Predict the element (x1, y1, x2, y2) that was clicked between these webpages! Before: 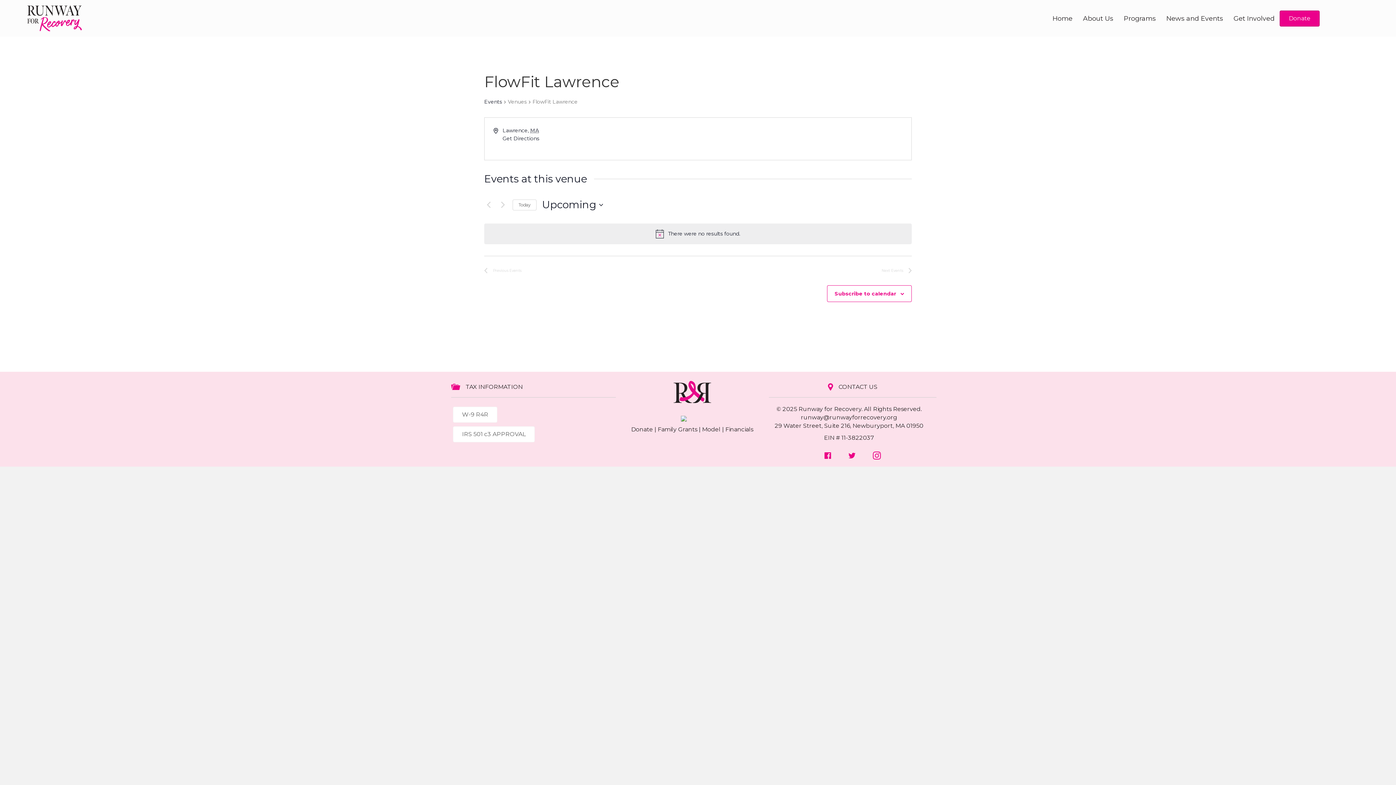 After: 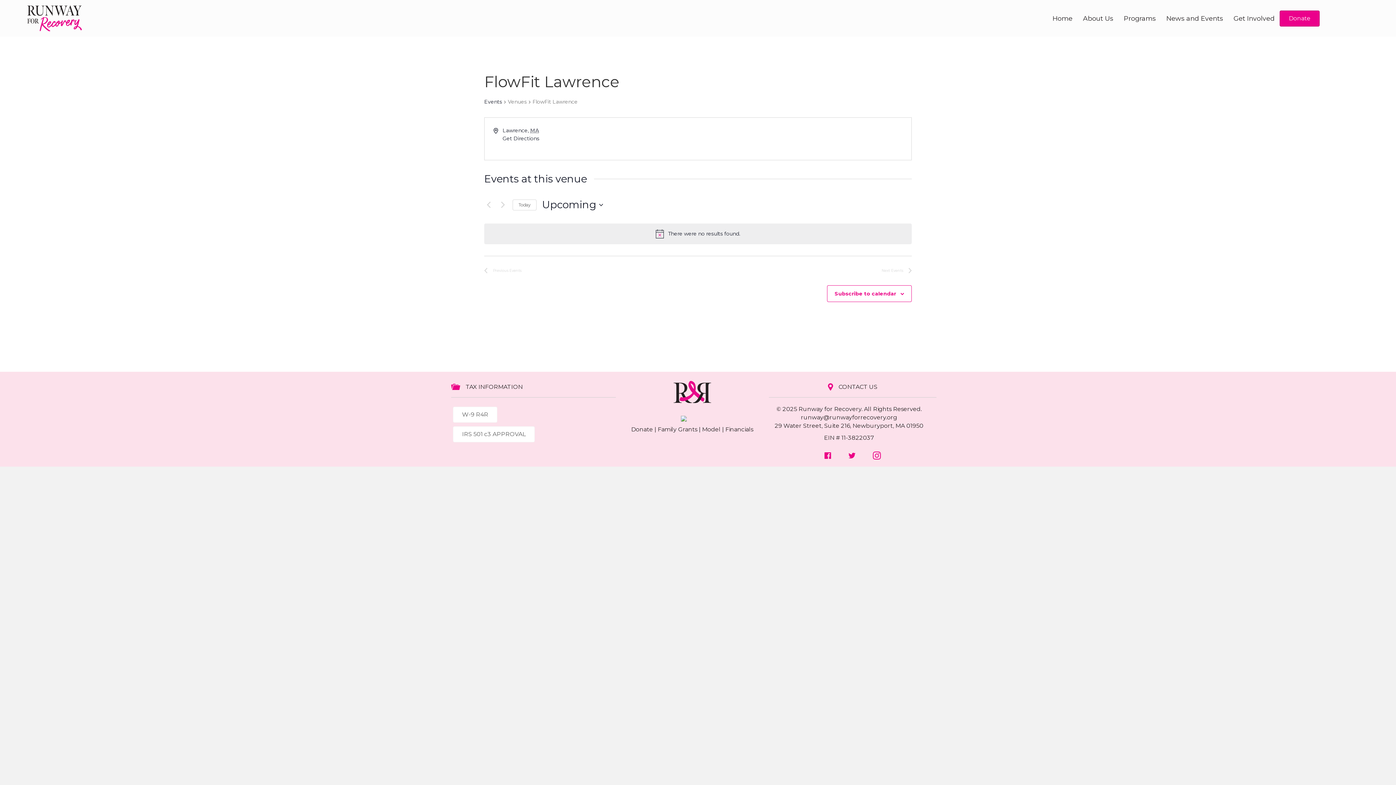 Action: bbox: (453, 426, 534, 442) label: IRS 501 c3 APPROVAL